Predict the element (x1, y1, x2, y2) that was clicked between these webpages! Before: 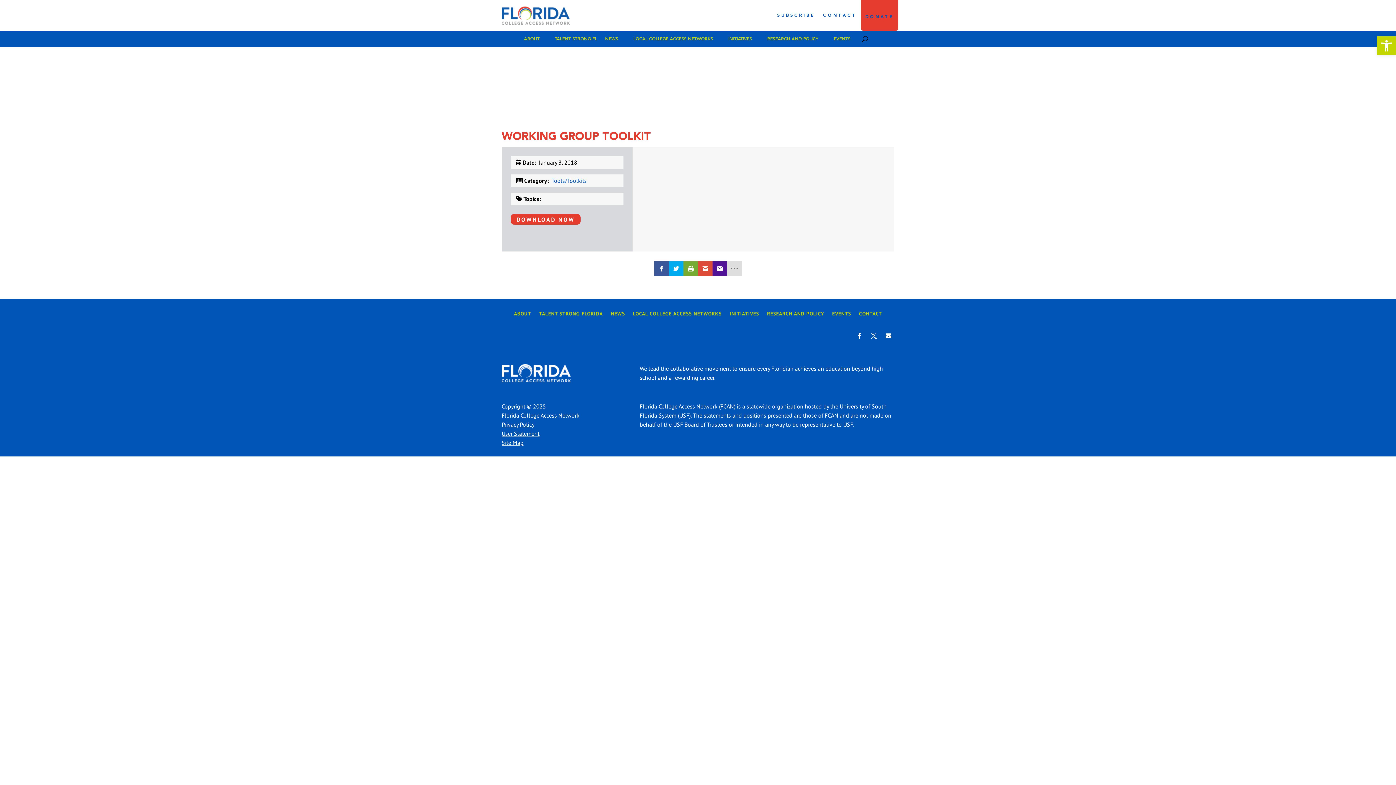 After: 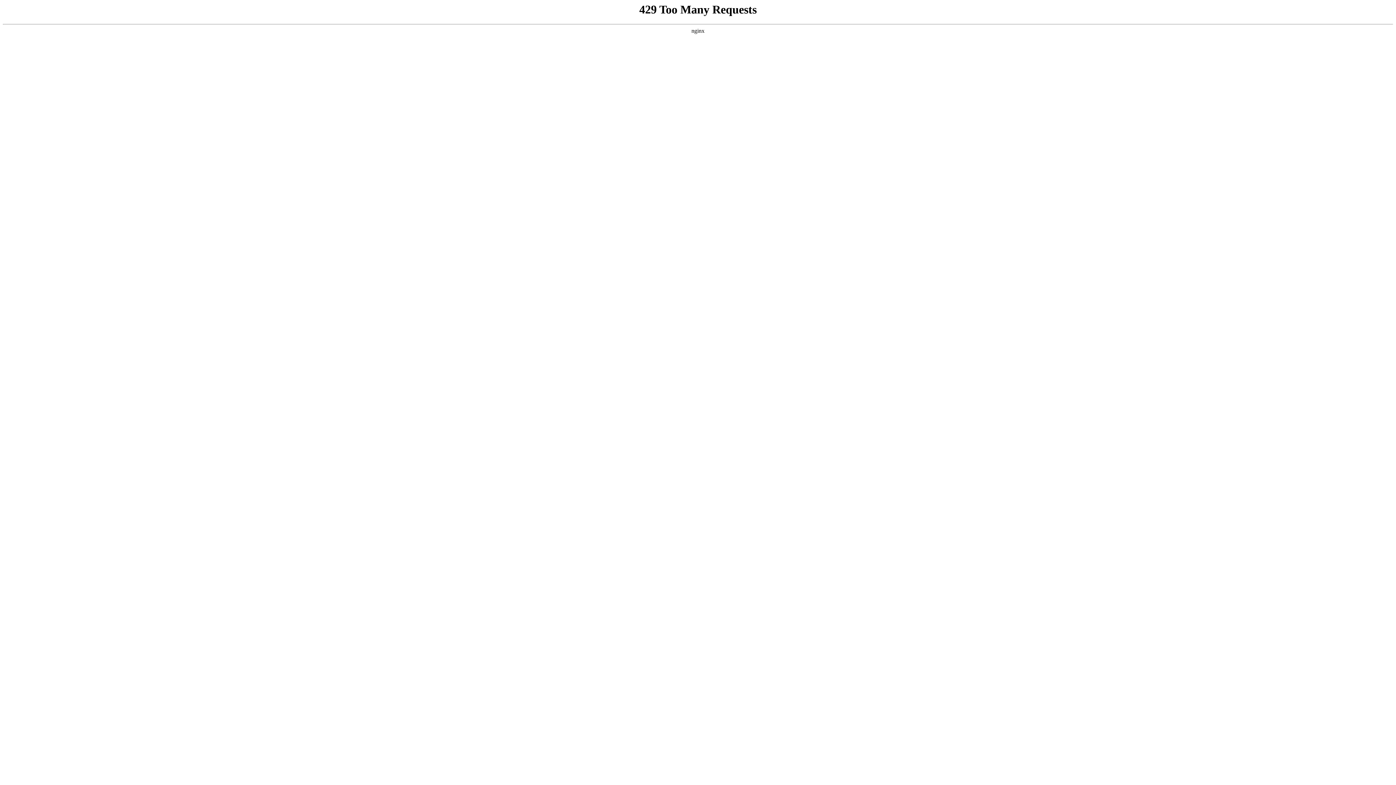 Action: bbox: (865, 3, 894, 30) label: DONATE